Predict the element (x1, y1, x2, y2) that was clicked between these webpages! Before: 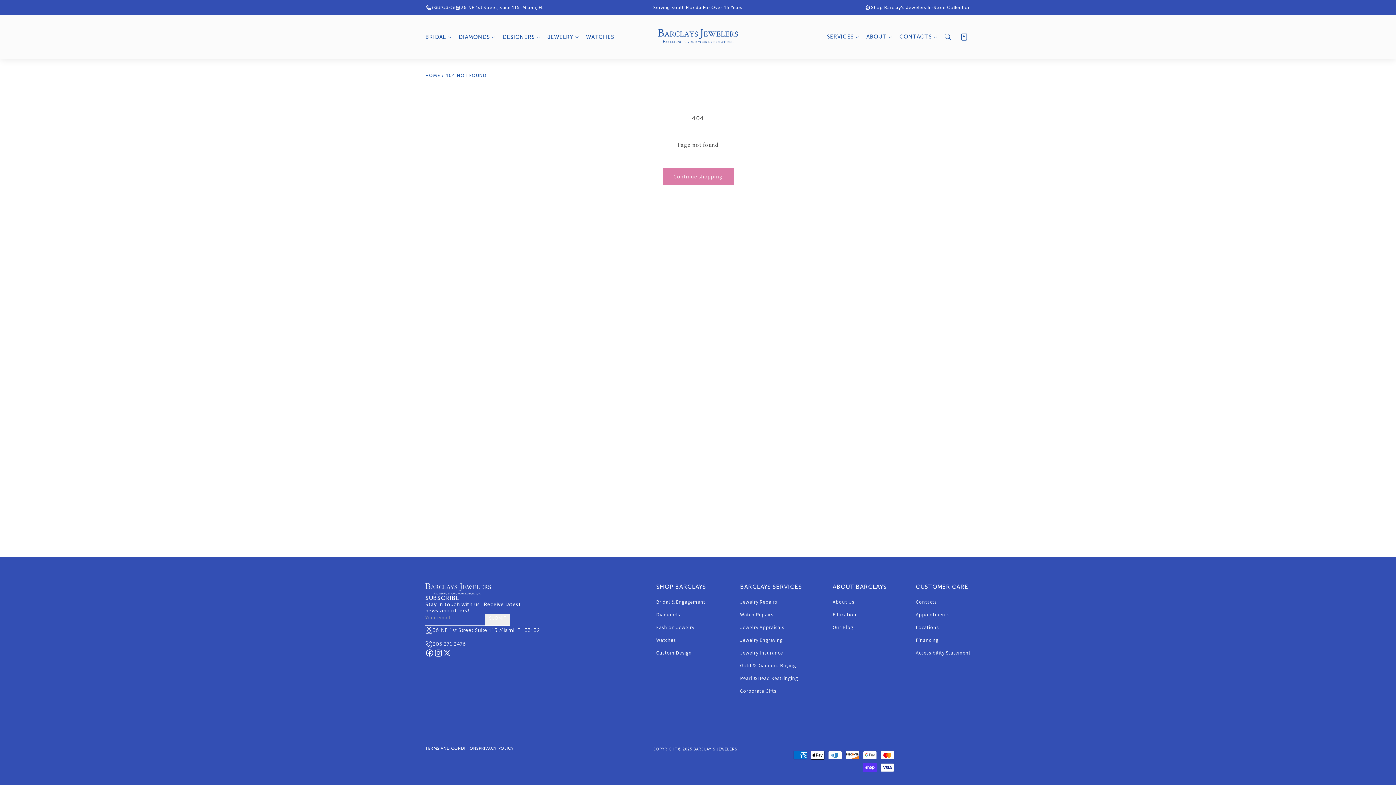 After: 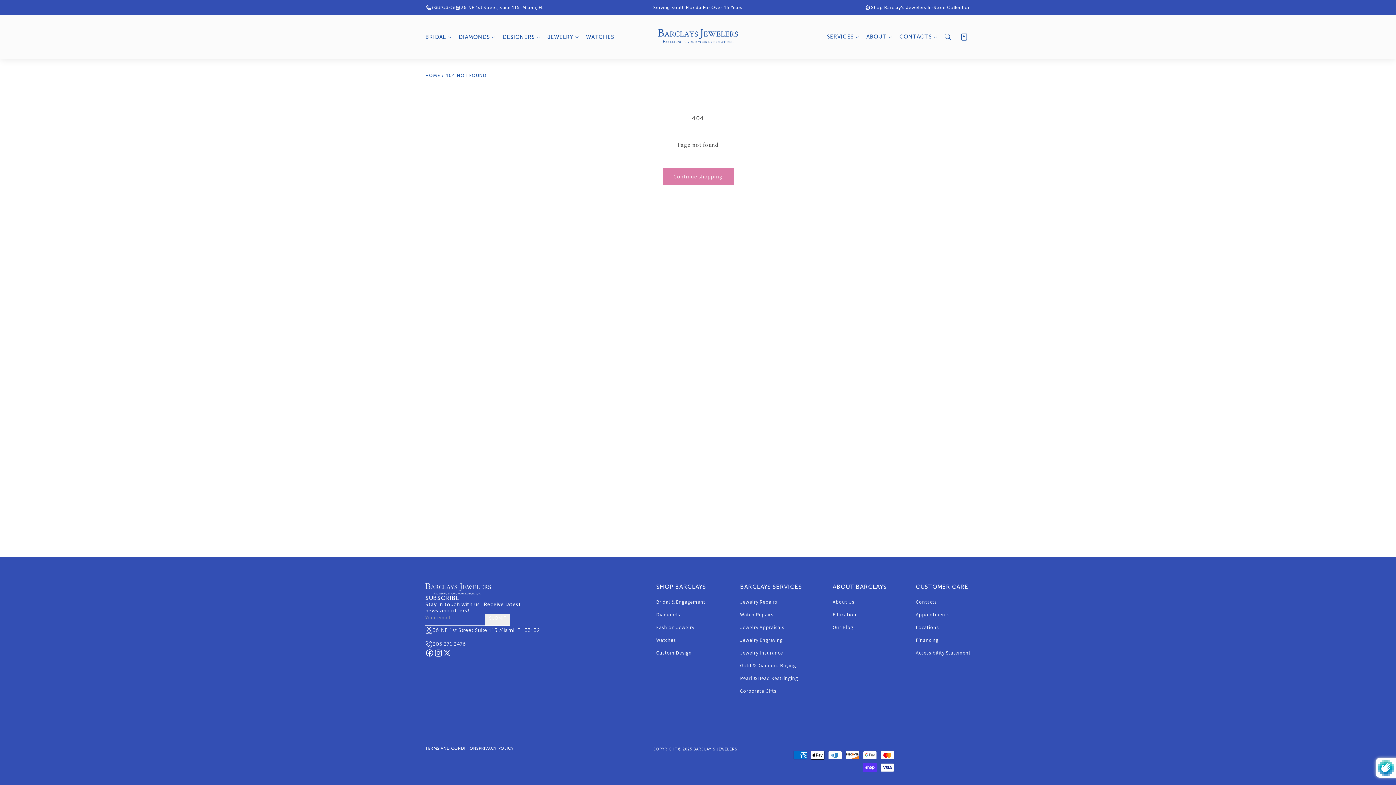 Action: label: Subscribe bbox: (485, 614, 510, 626)